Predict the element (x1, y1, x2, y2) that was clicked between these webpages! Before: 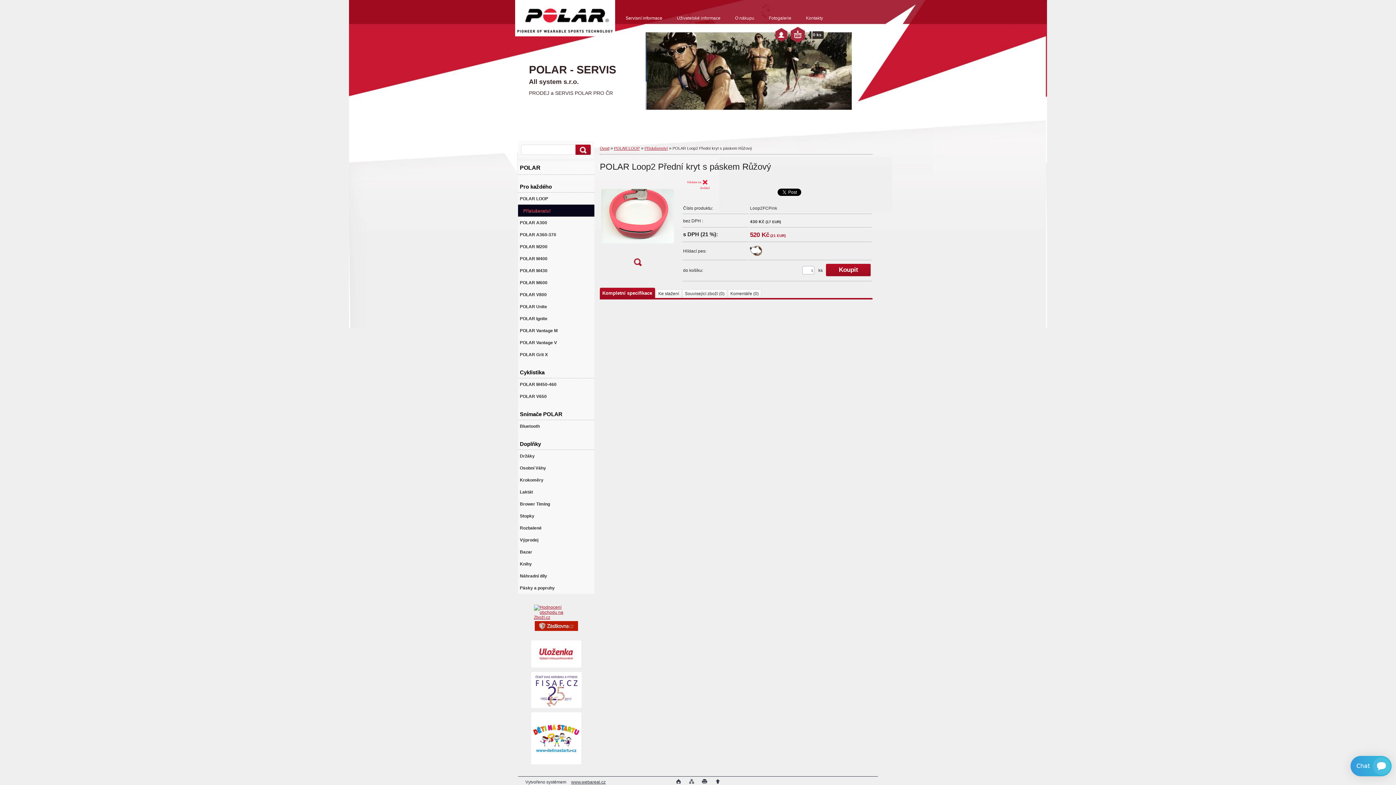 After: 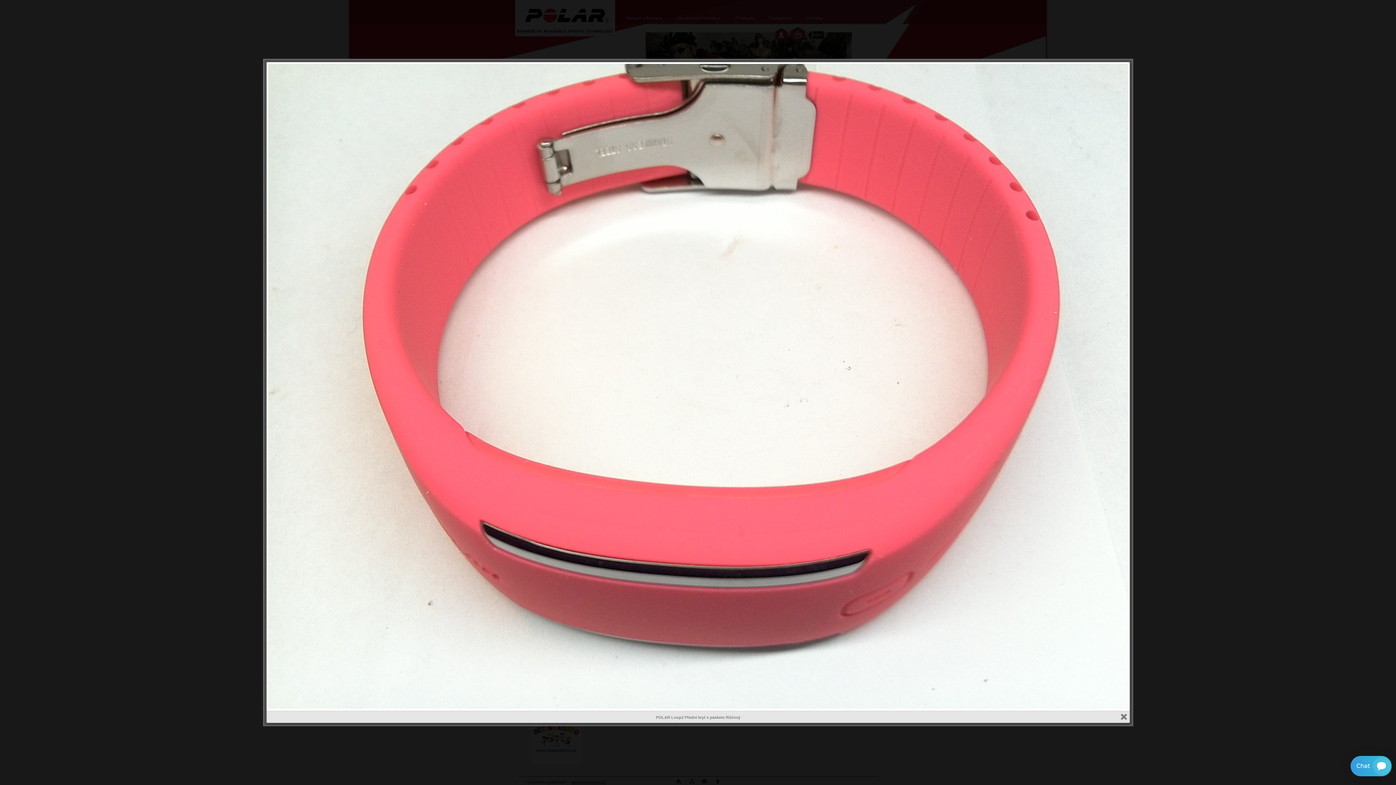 Action: label:   bbox: (600, 178, 675, 270)